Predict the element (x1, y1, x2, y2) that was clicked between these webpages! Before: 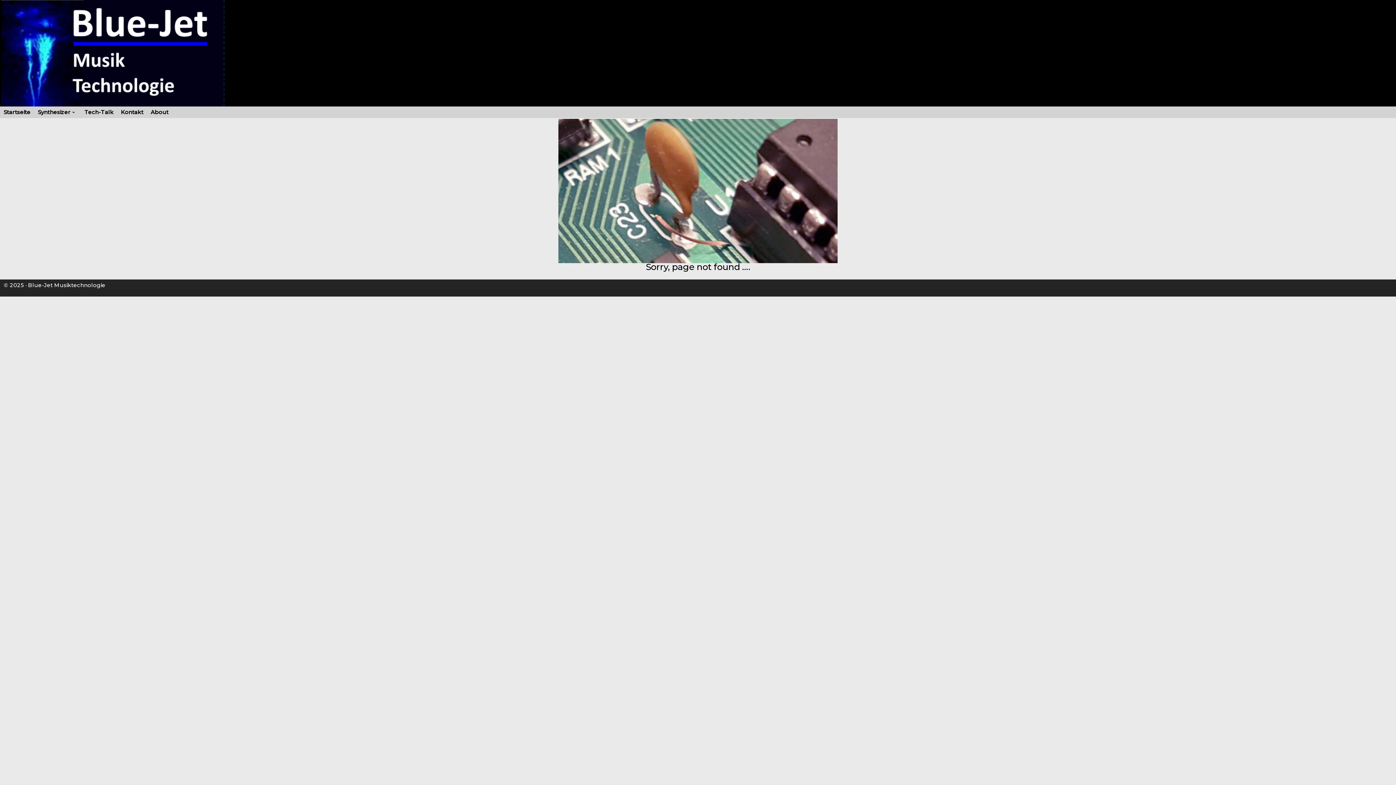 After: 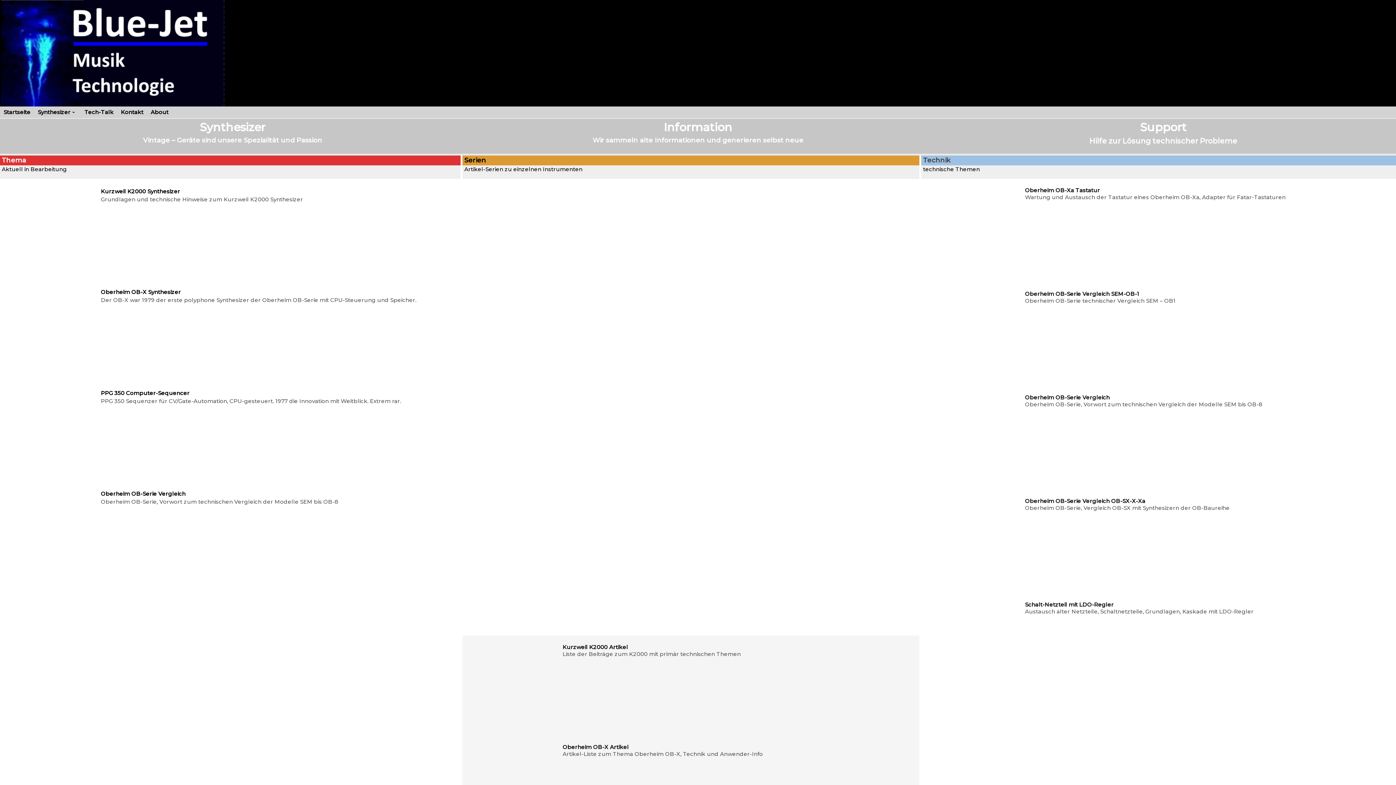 Action: bbox: (3, 118, 1392, 263)